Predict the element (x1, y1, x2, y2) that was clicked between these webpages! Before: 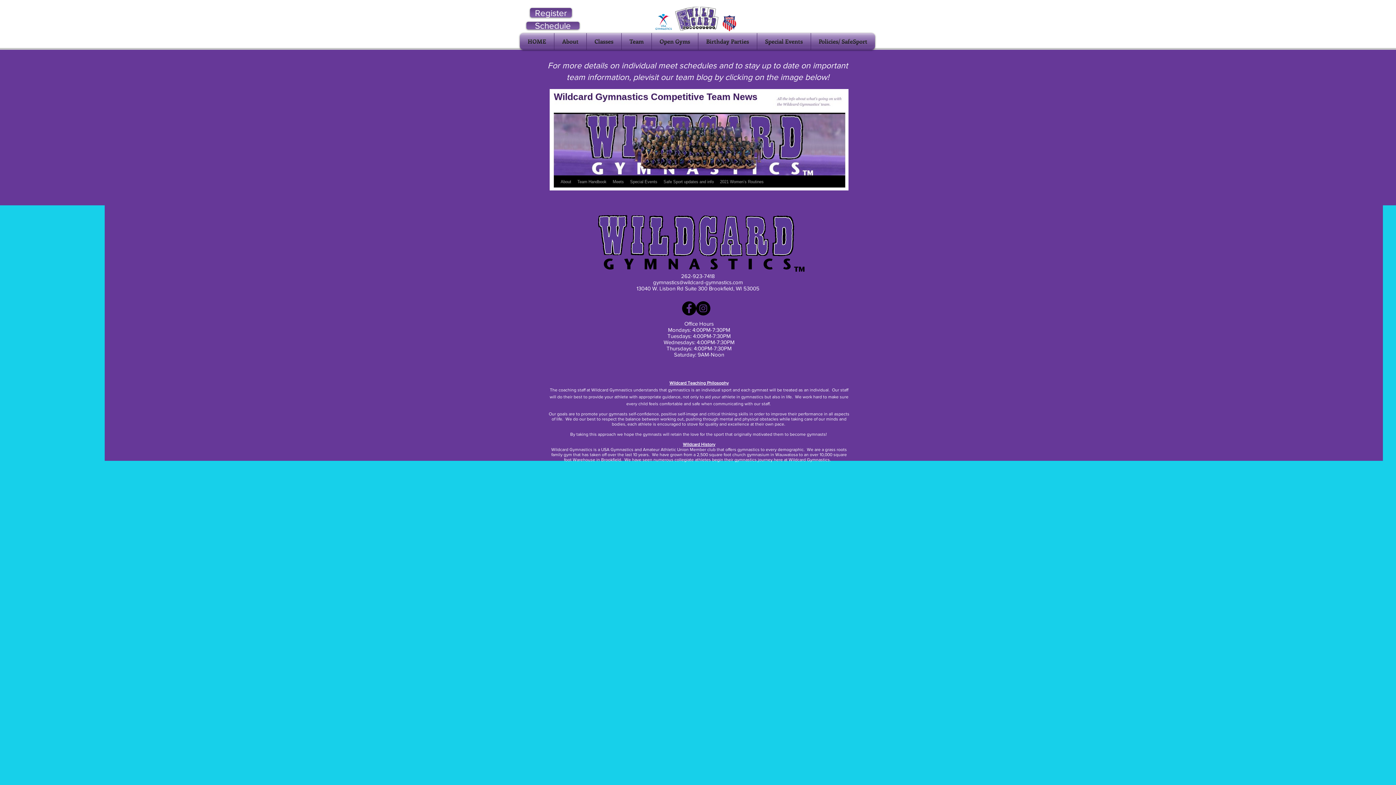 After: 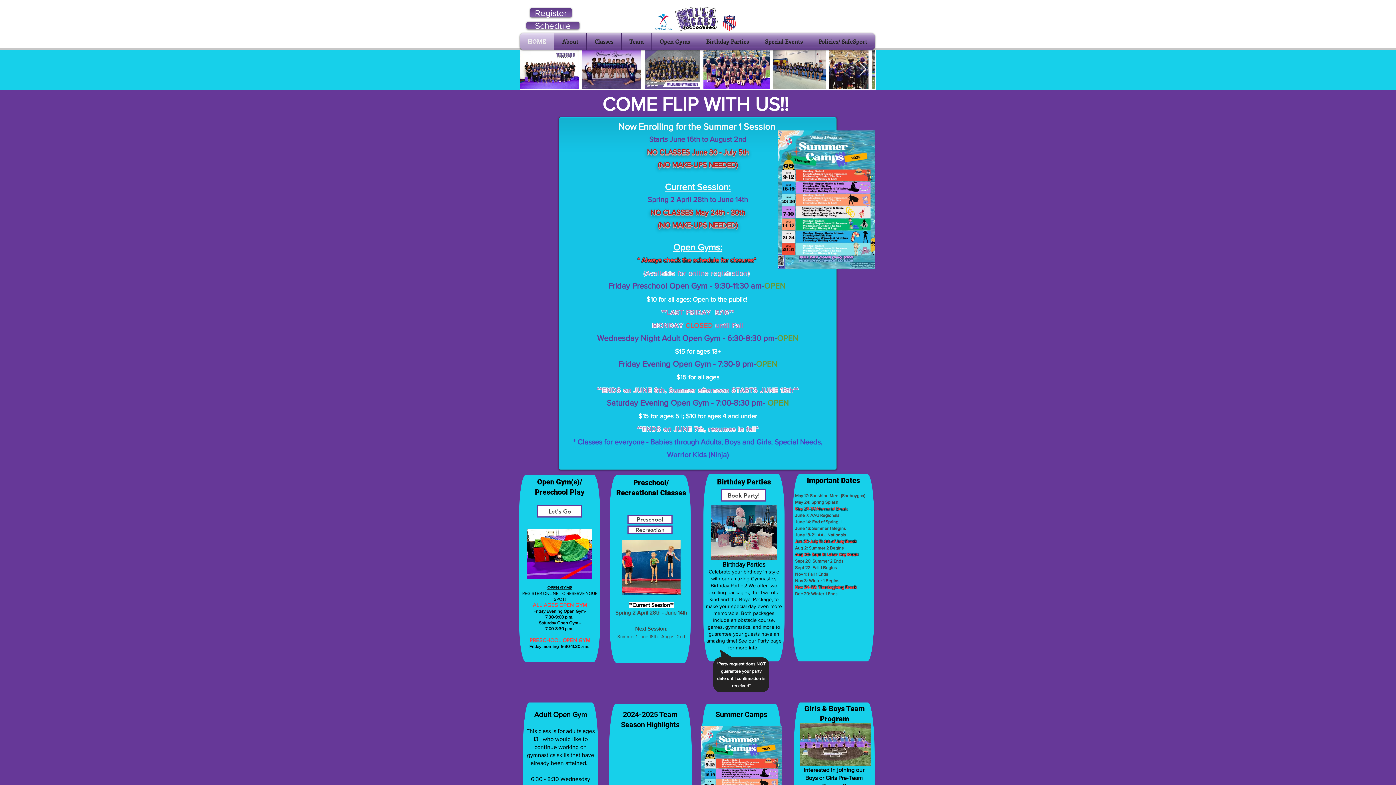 Action: label: HOME bbox: (520, 33, 554, 49)